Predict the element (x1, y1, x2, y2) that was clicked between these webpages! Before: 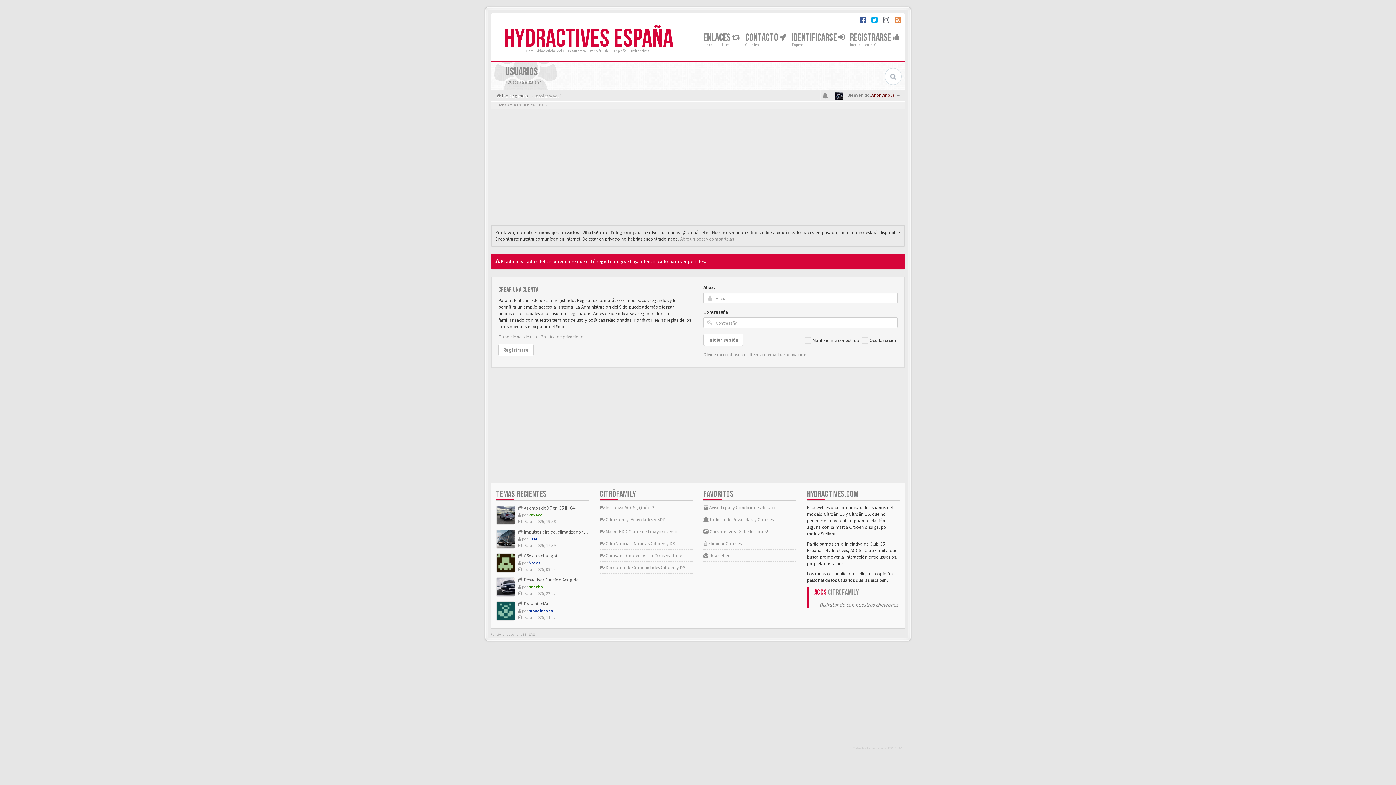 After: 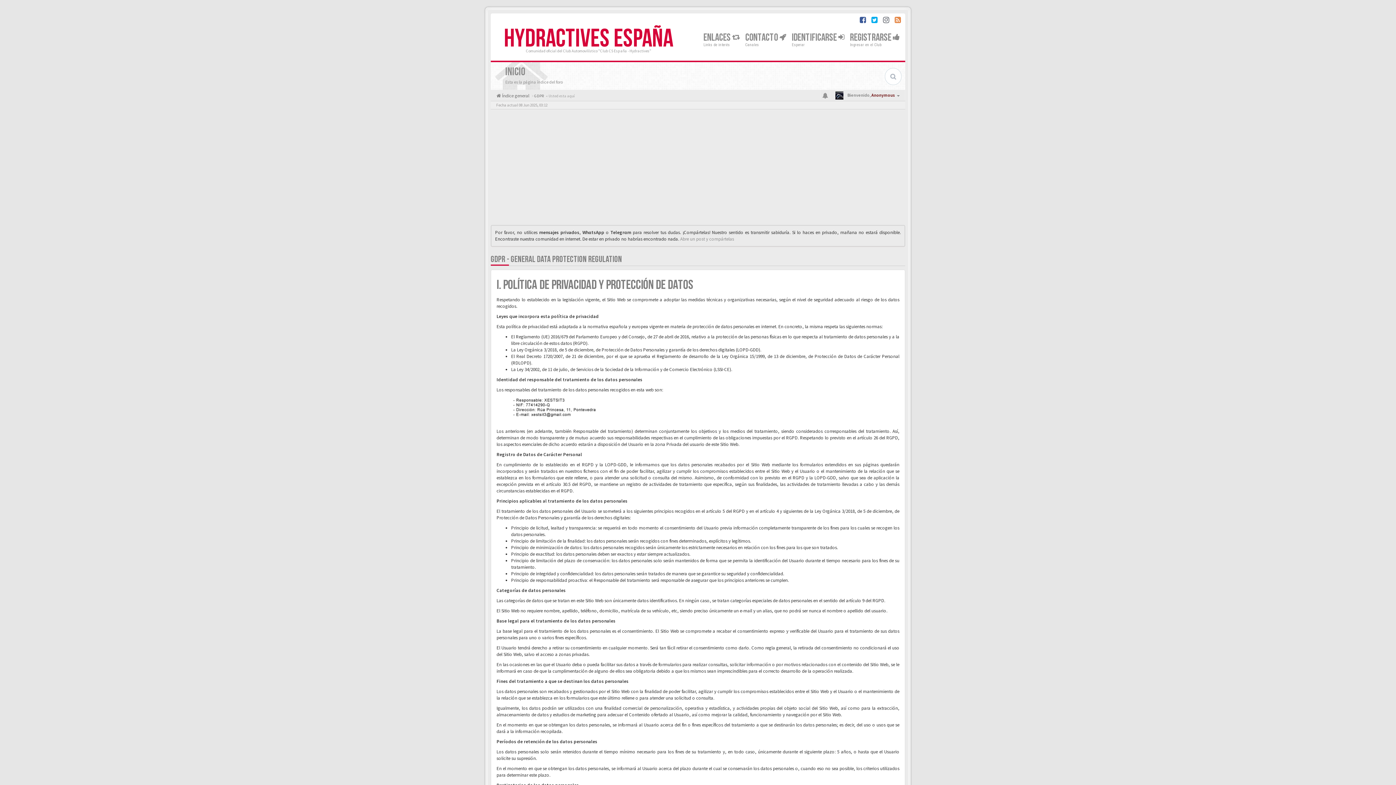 Action: bbox: (703, 514, 796, 526) label:  Política de Privacidad y Cookies